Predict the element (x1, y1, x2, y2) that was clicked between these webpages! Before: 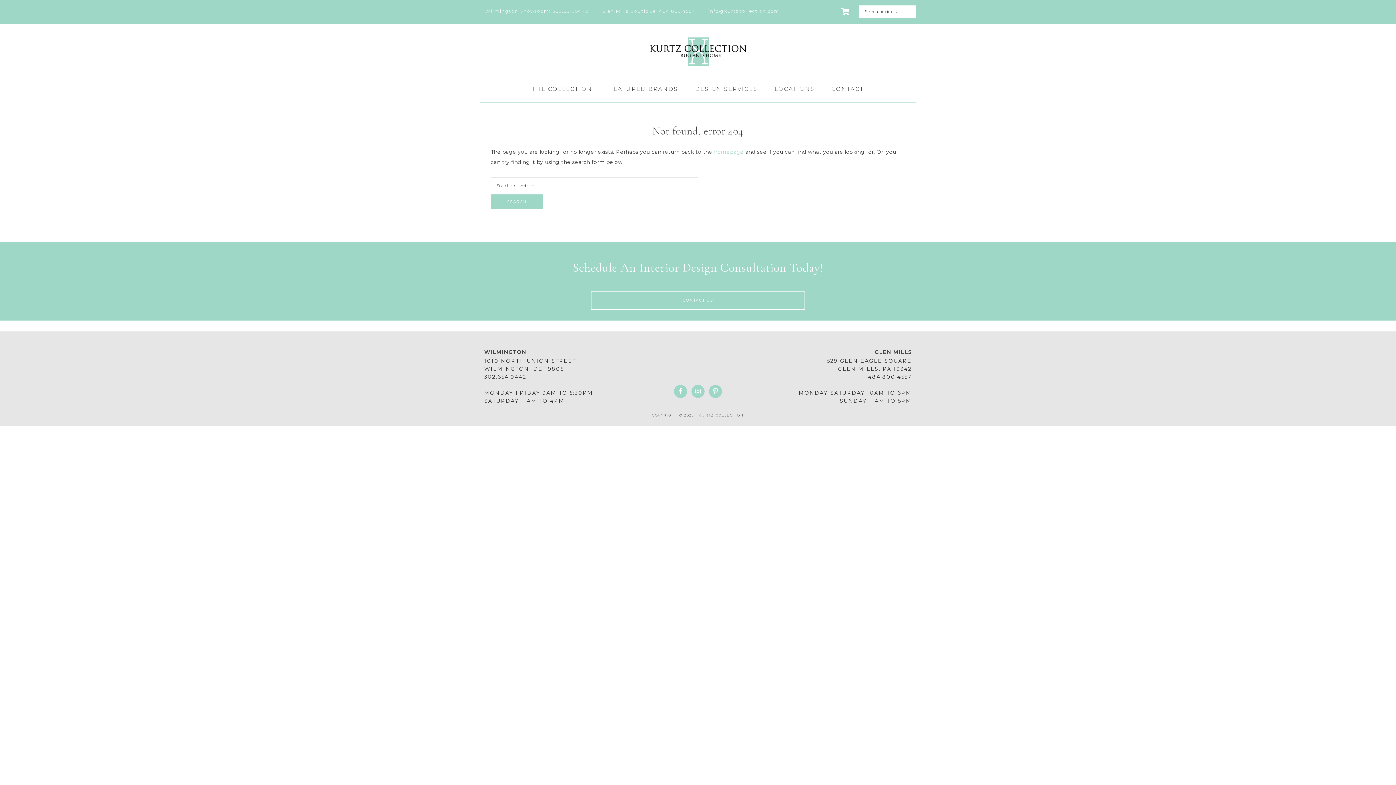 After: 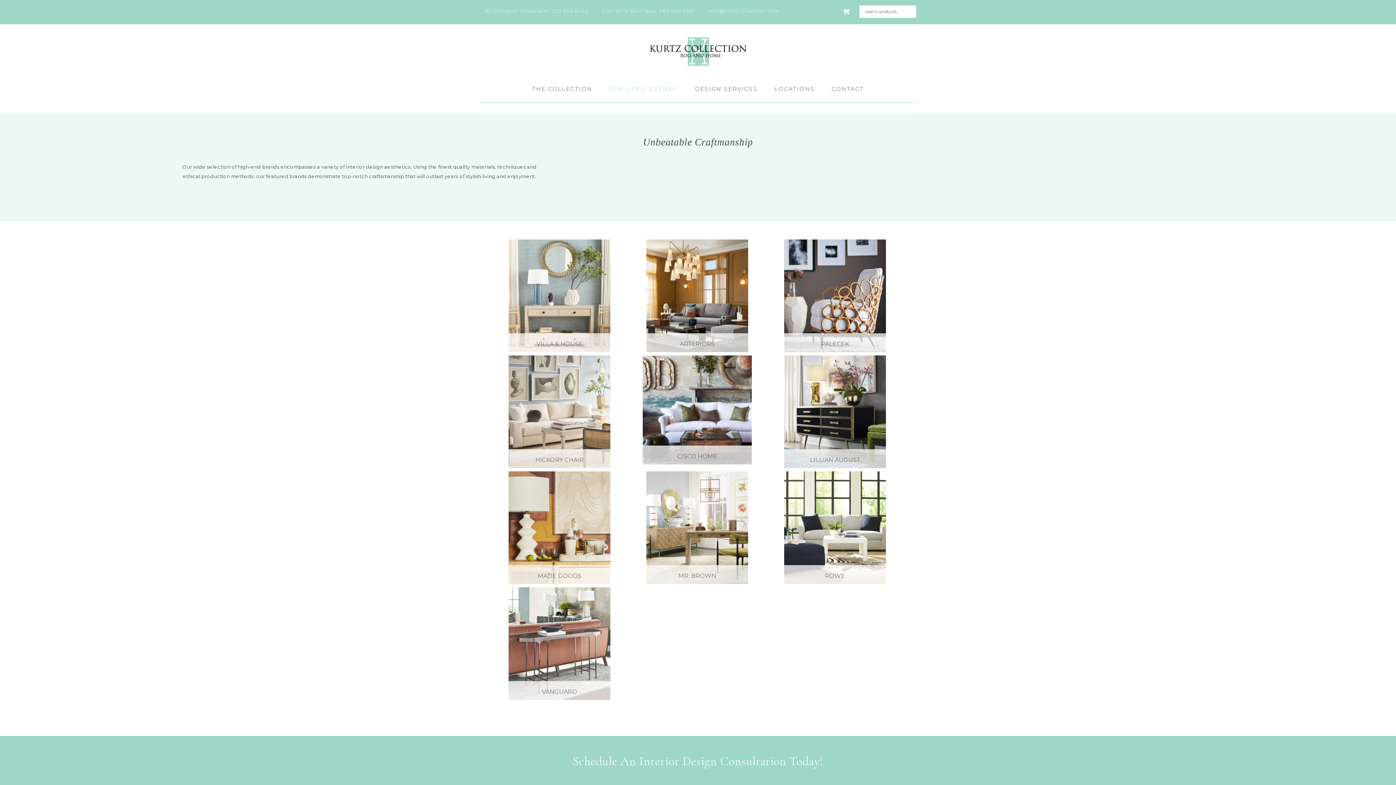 Action: label: FEATURED BRANDS bbox: (602, 78, 685, 98)